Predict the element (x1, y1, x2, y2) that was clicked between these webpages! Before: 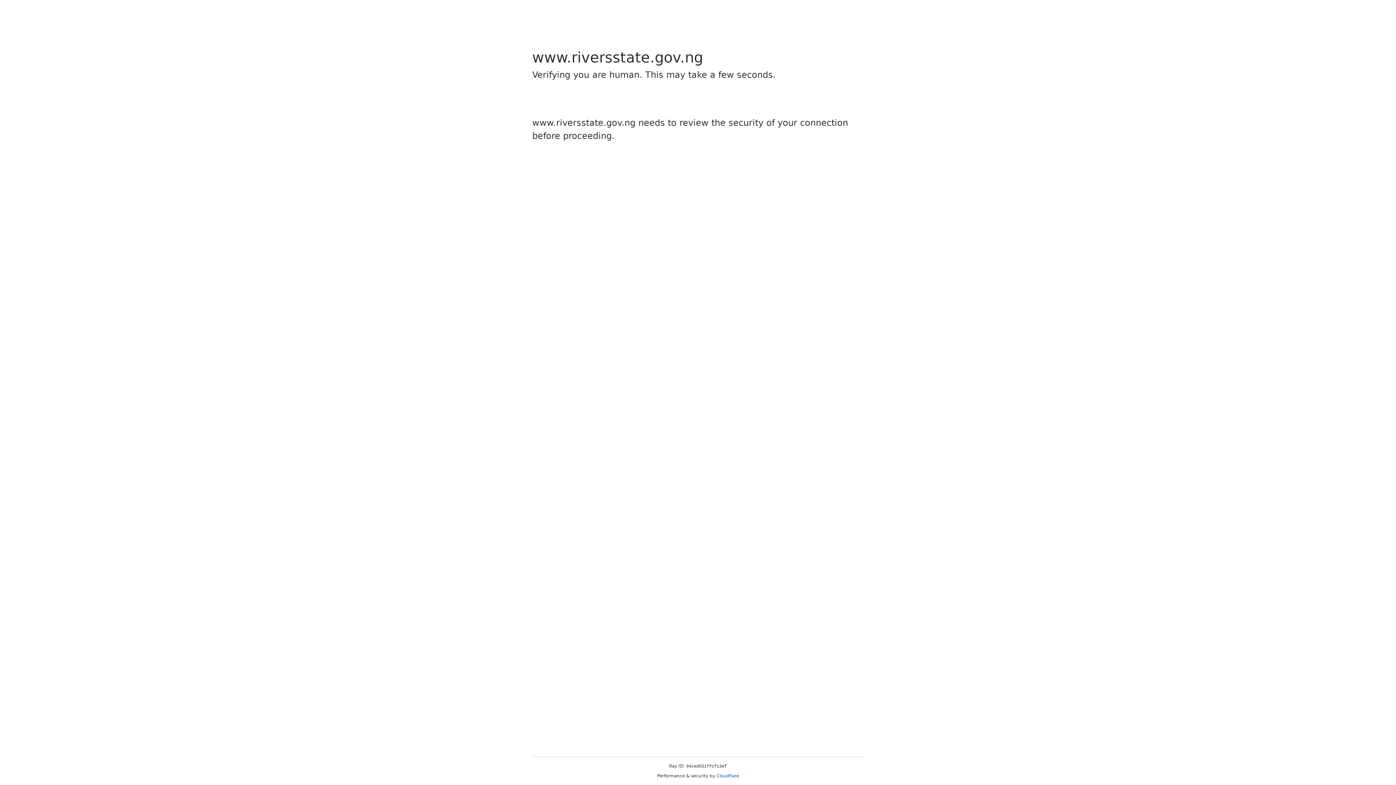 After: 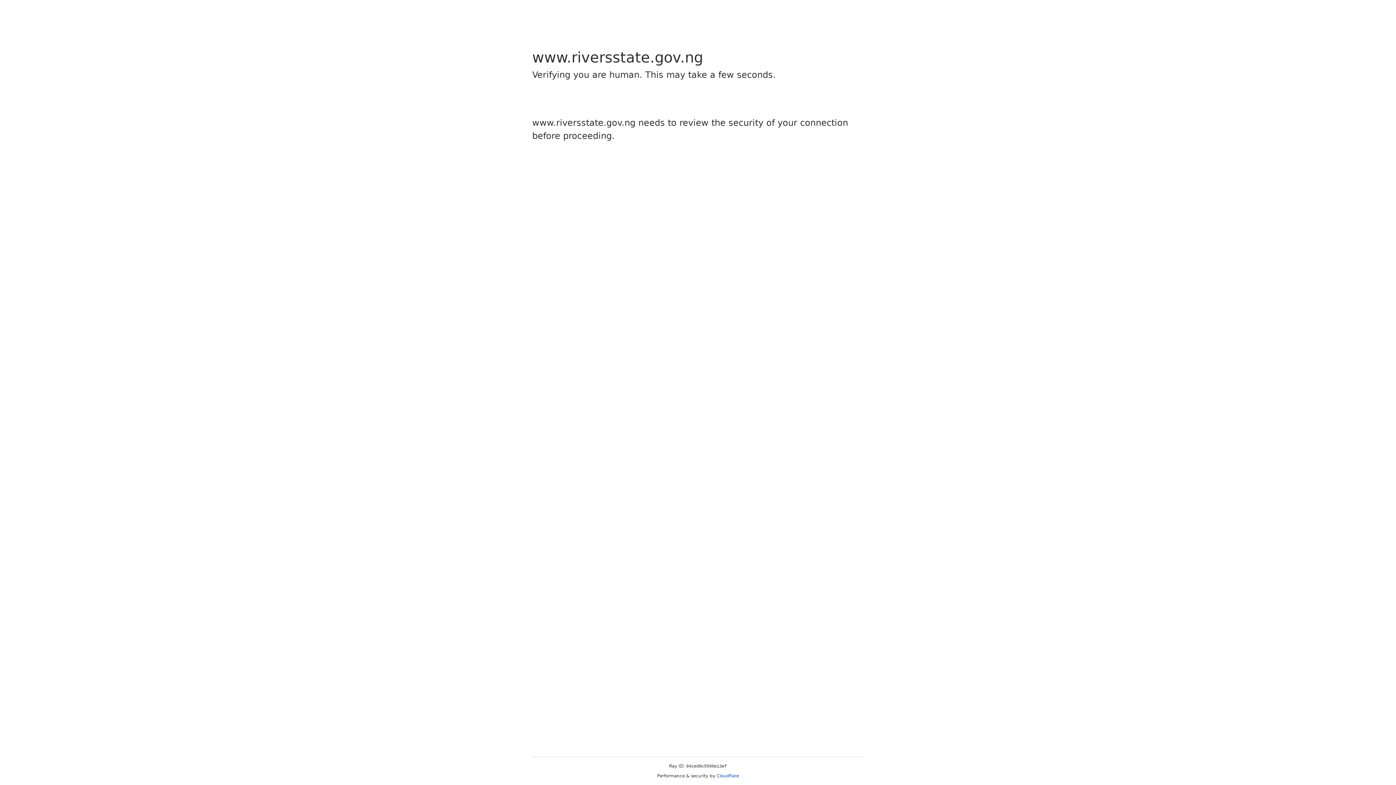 Action: bbox: (716, 773, 739, 778) label: Cloudflare